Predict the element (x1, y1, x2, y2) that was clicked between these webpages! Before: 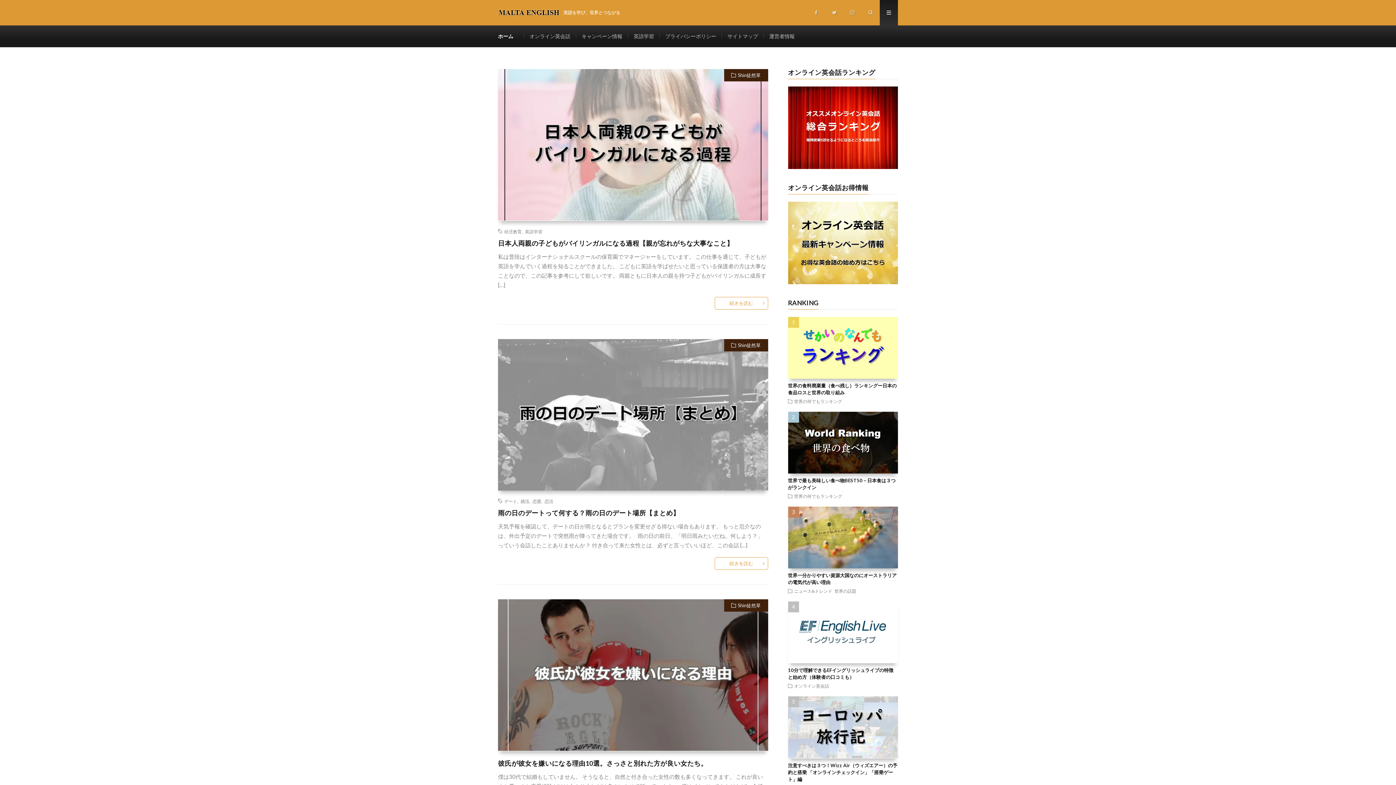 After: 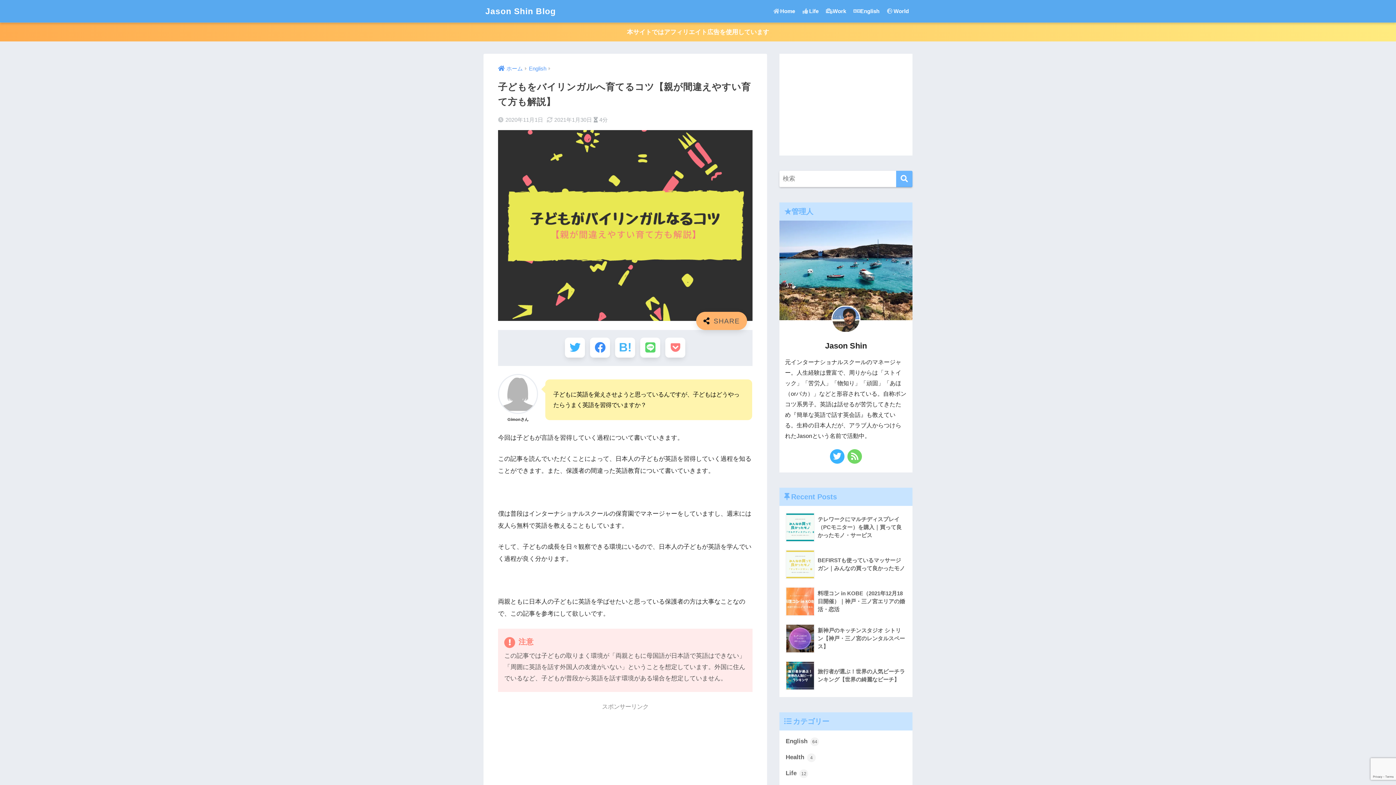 Action: label: 日本人両親の子どもがバイリンガルになる過程【親が忘れがちな大事なこと】 bbox: (498, 238, 733, 248)